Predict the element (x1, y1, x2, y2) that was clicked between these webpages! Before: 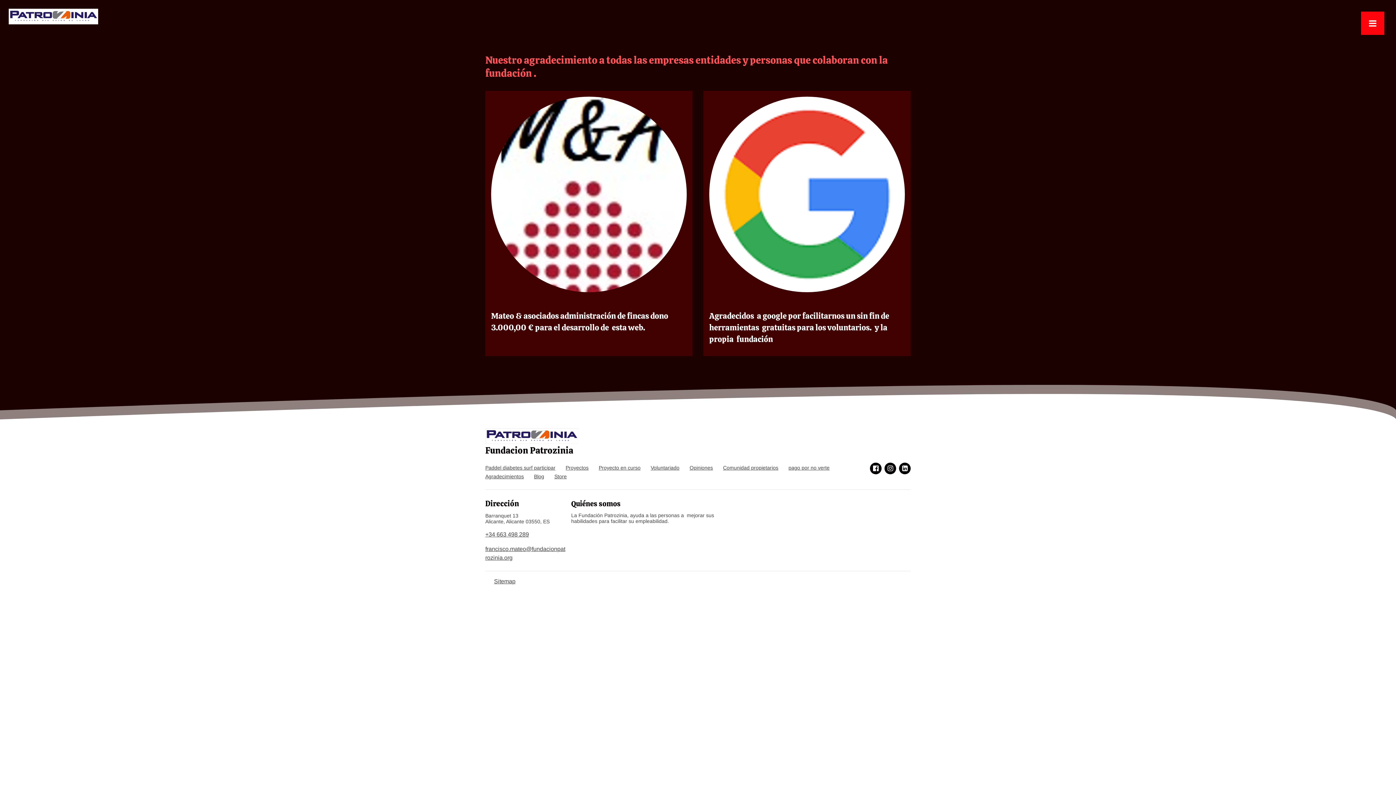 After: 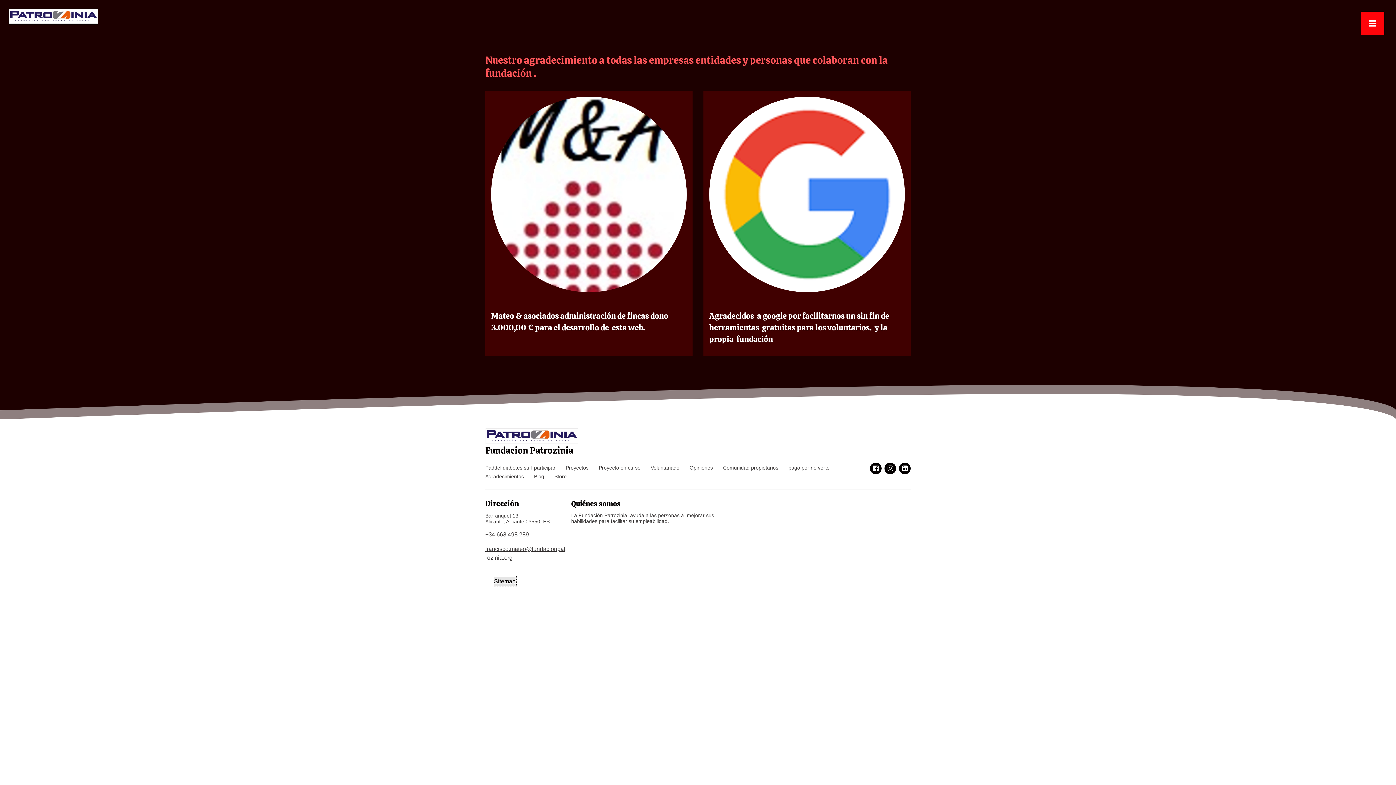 Action: label: Sitemap bbox: (494, 577, 515, 586)